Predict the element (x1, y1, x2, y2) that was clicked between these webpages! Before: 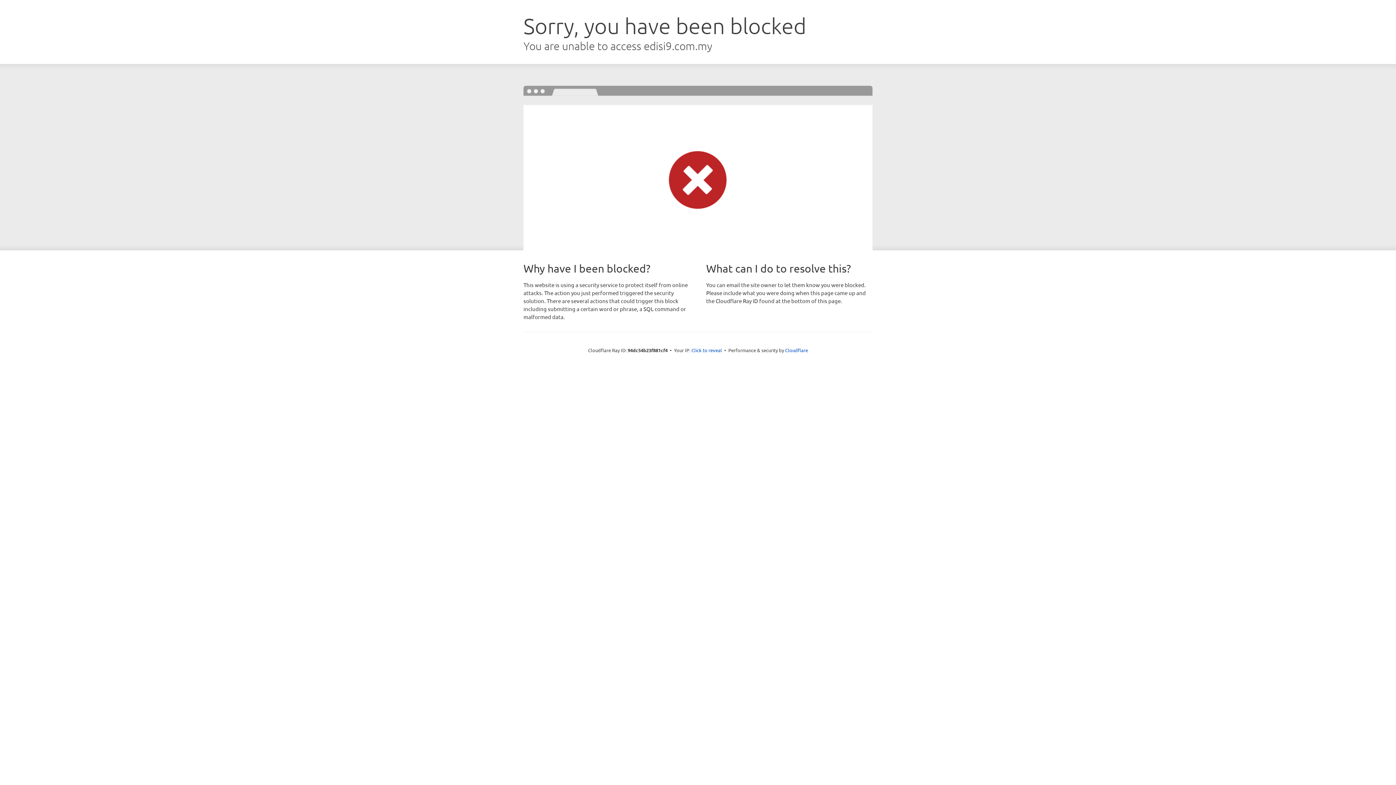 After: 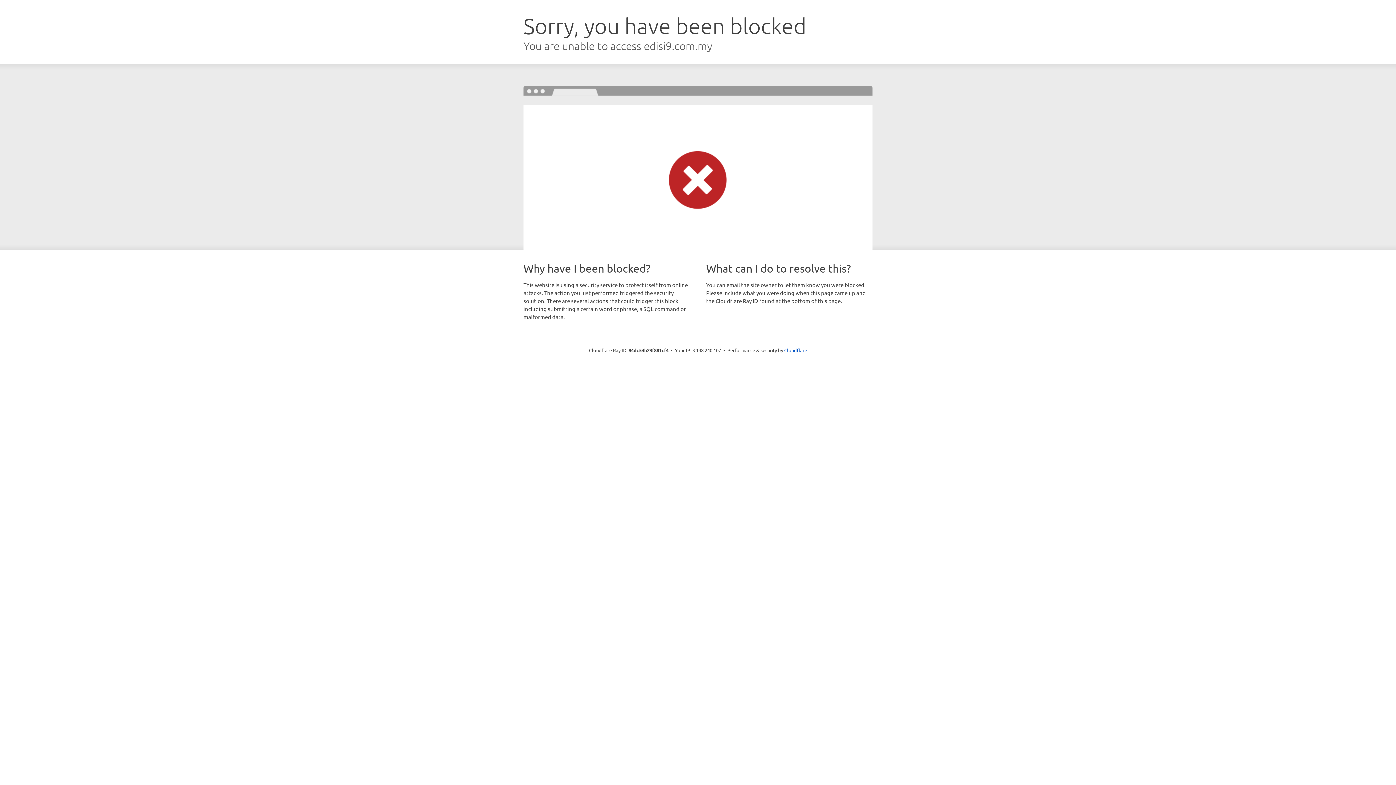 Action: label: Click to reveal bbox: (691, 346, 722, 353)